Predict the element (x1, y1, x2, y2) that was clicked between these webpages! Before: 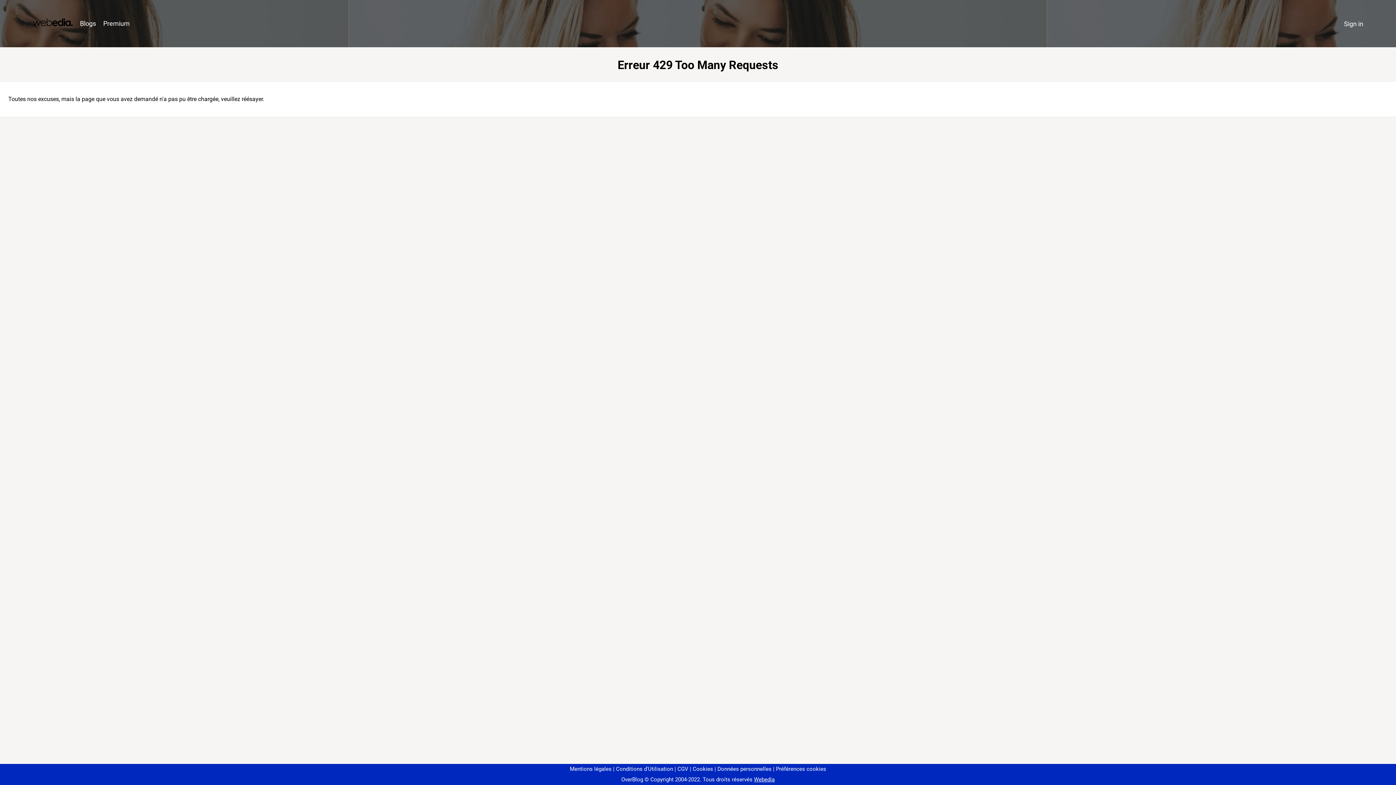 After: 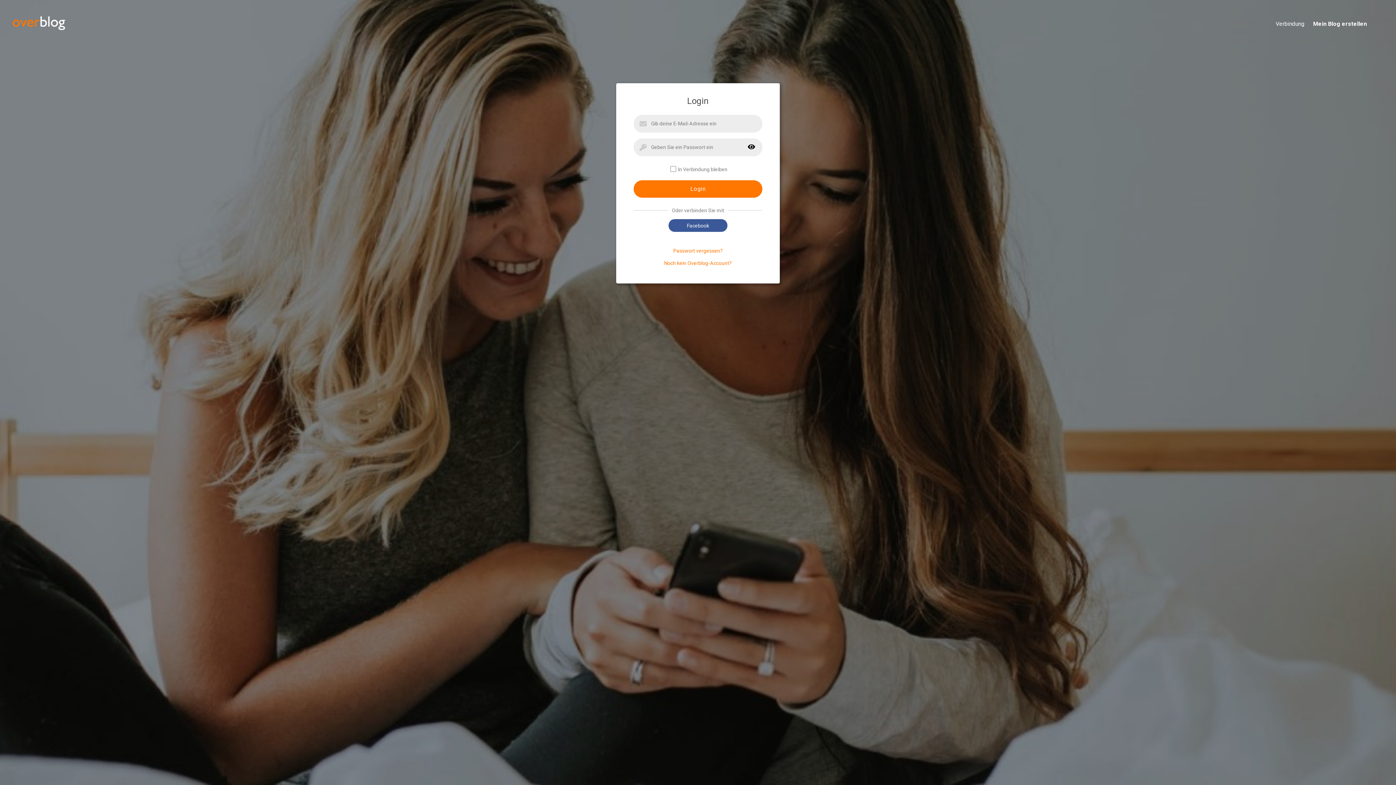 Action: bbox: (1340, 16, 1367, 31) label: Sign in